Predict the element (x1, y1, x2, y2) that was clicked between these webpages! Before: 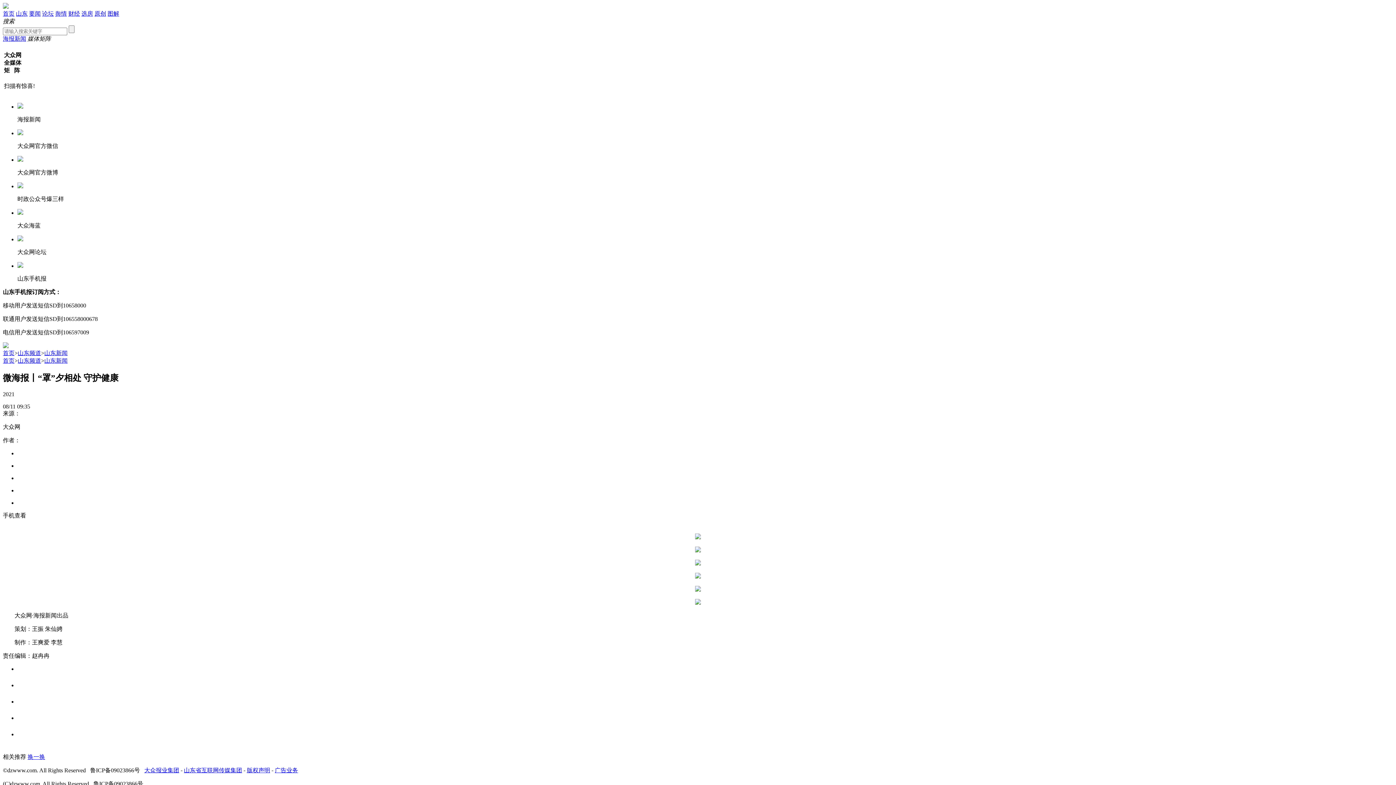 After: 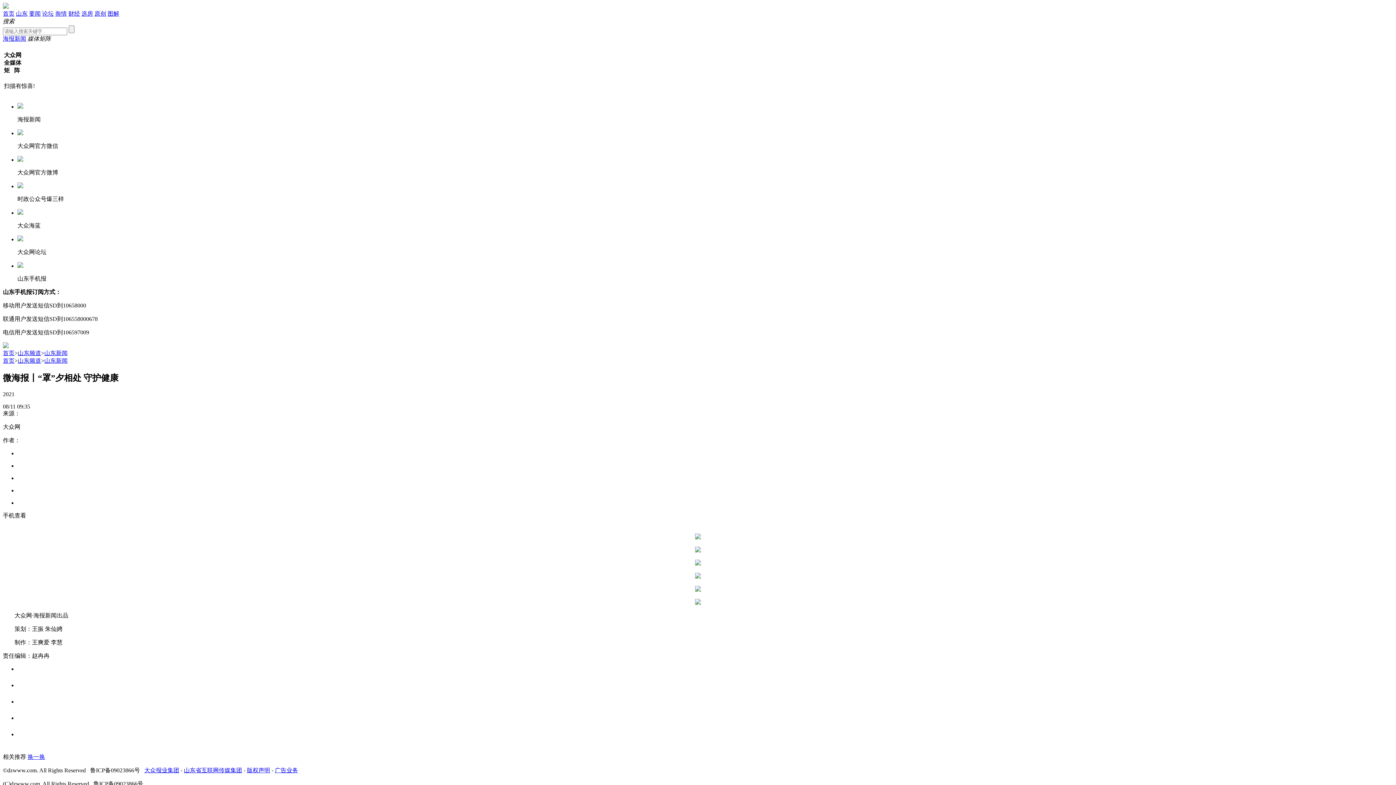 Action: label: 选房 bbox: (81, 10, 93, 16)